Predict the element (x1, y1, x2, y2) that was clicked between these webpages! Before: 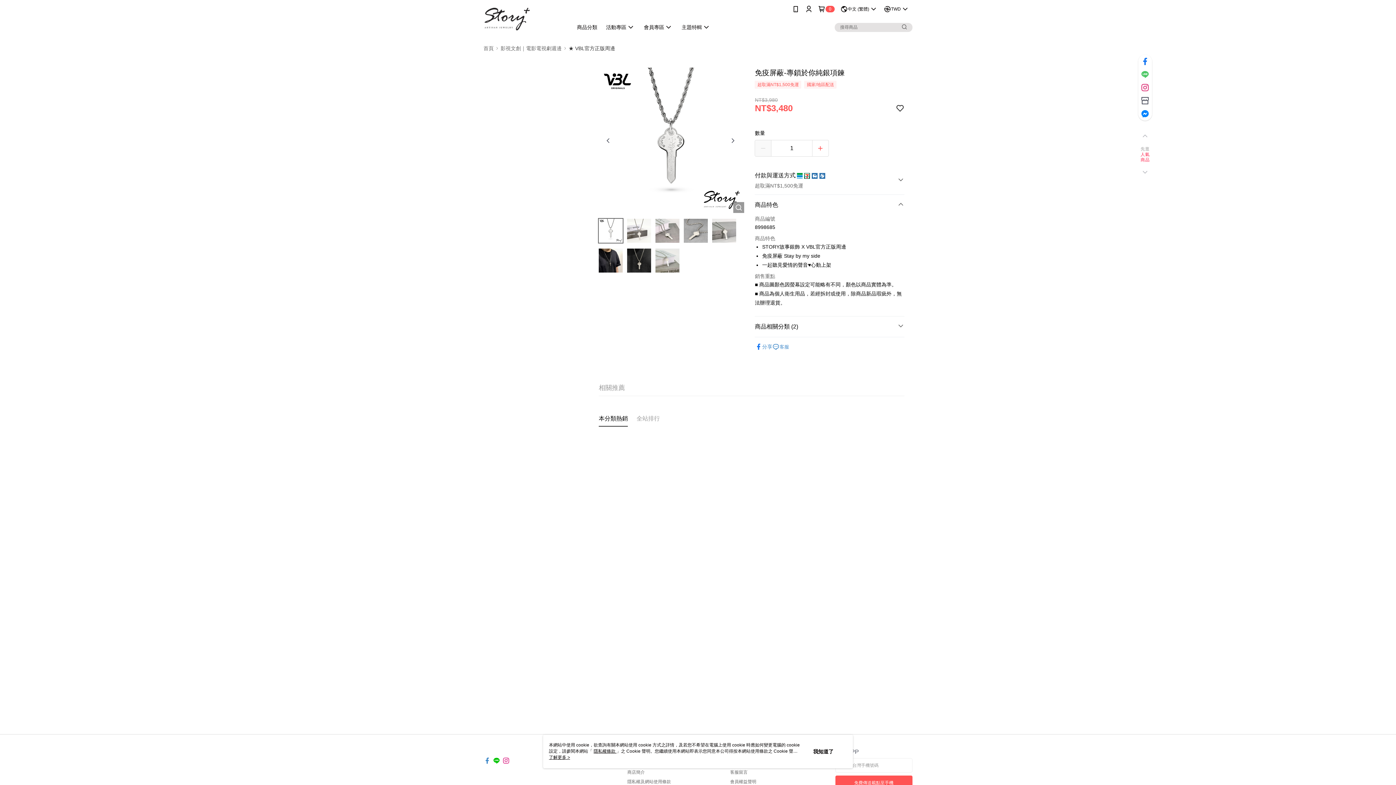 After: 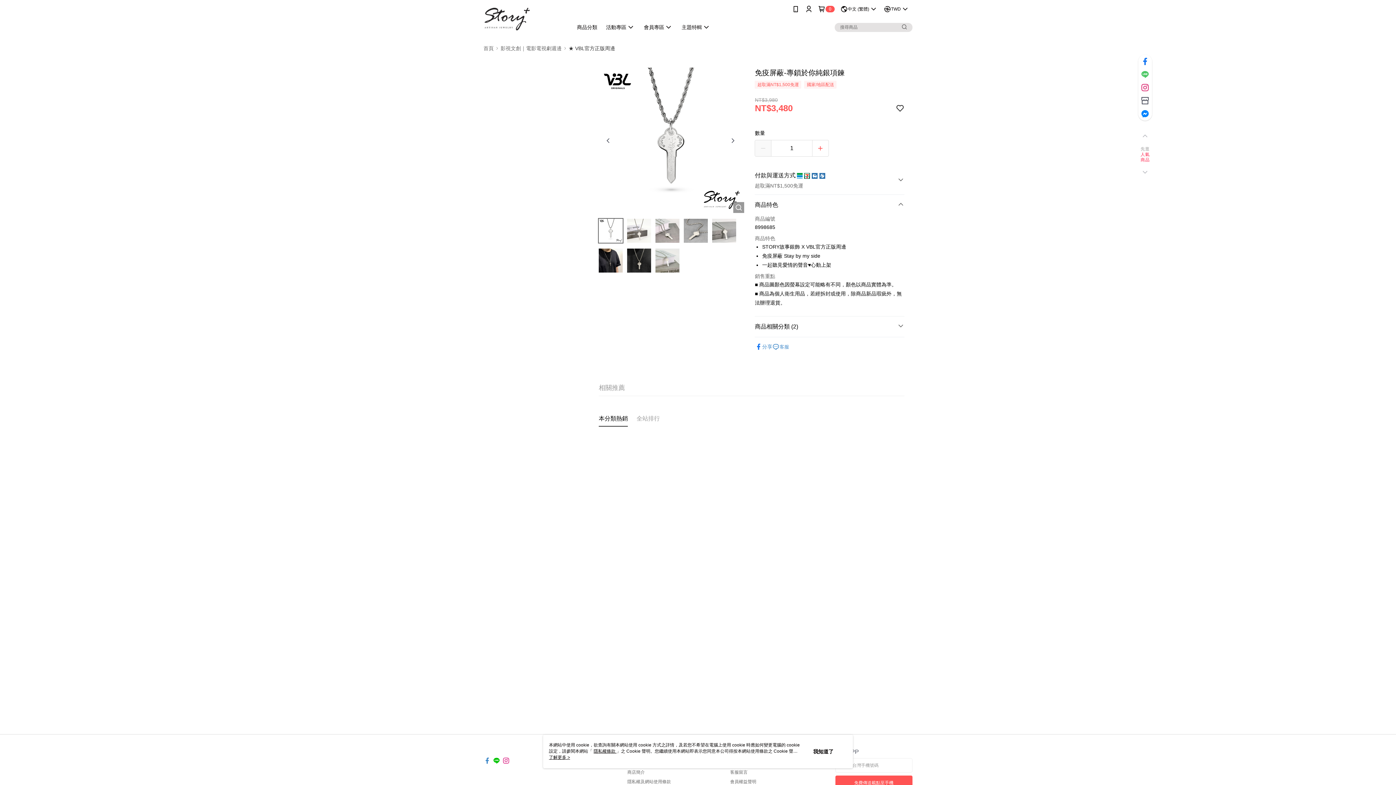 Action: bbox: (1136, 168, 1154, 177)